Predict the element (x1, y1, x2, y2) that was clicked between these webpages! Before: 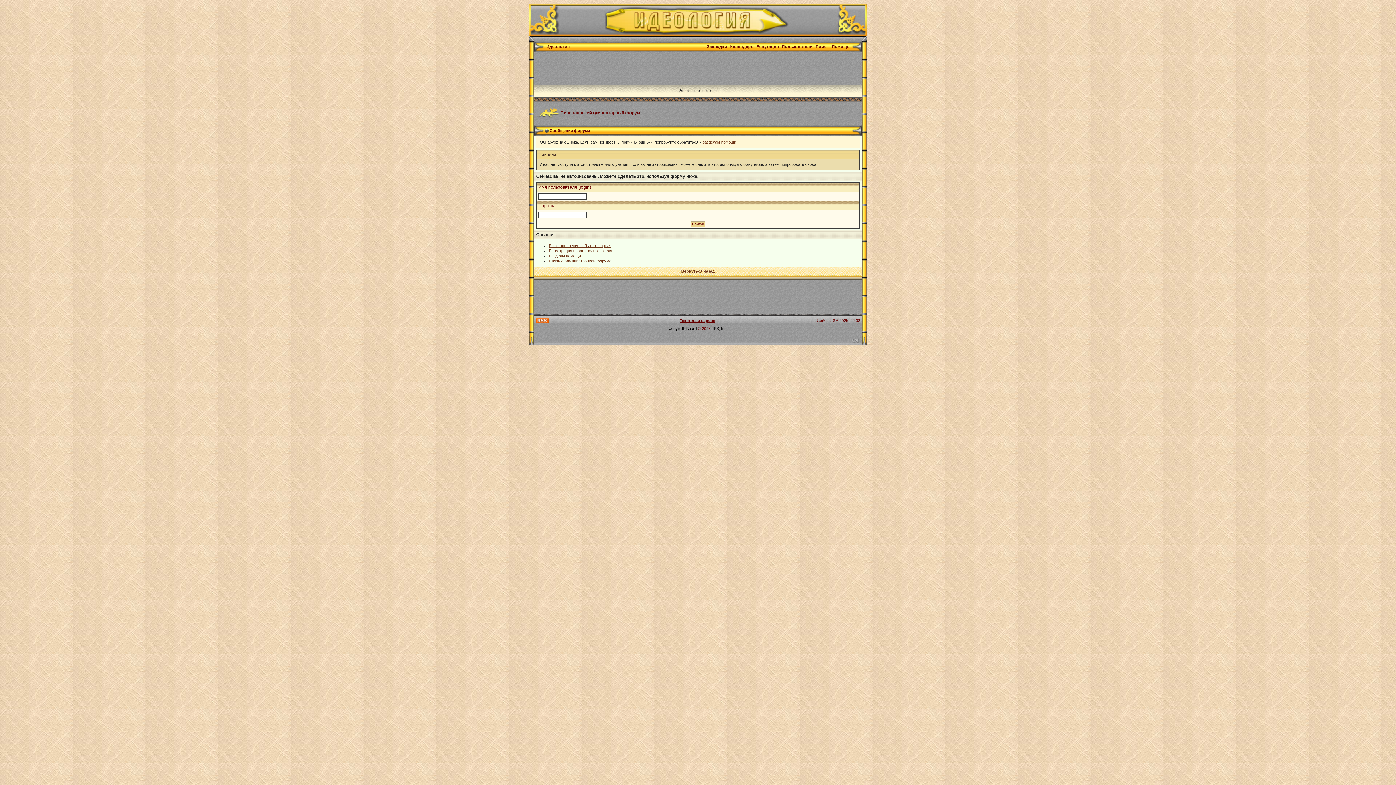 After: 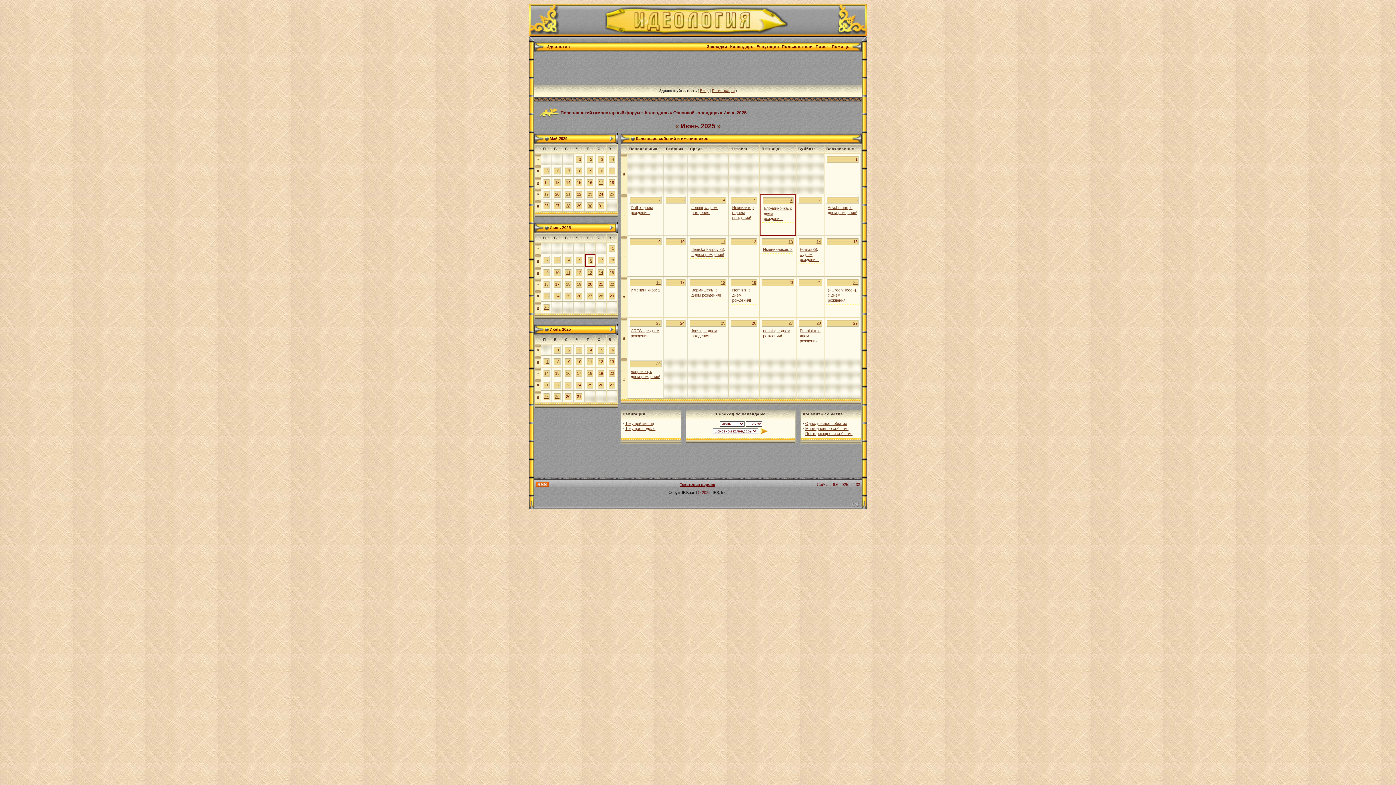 Action: label: Календарь bbox: (730, 44, 753, 48)